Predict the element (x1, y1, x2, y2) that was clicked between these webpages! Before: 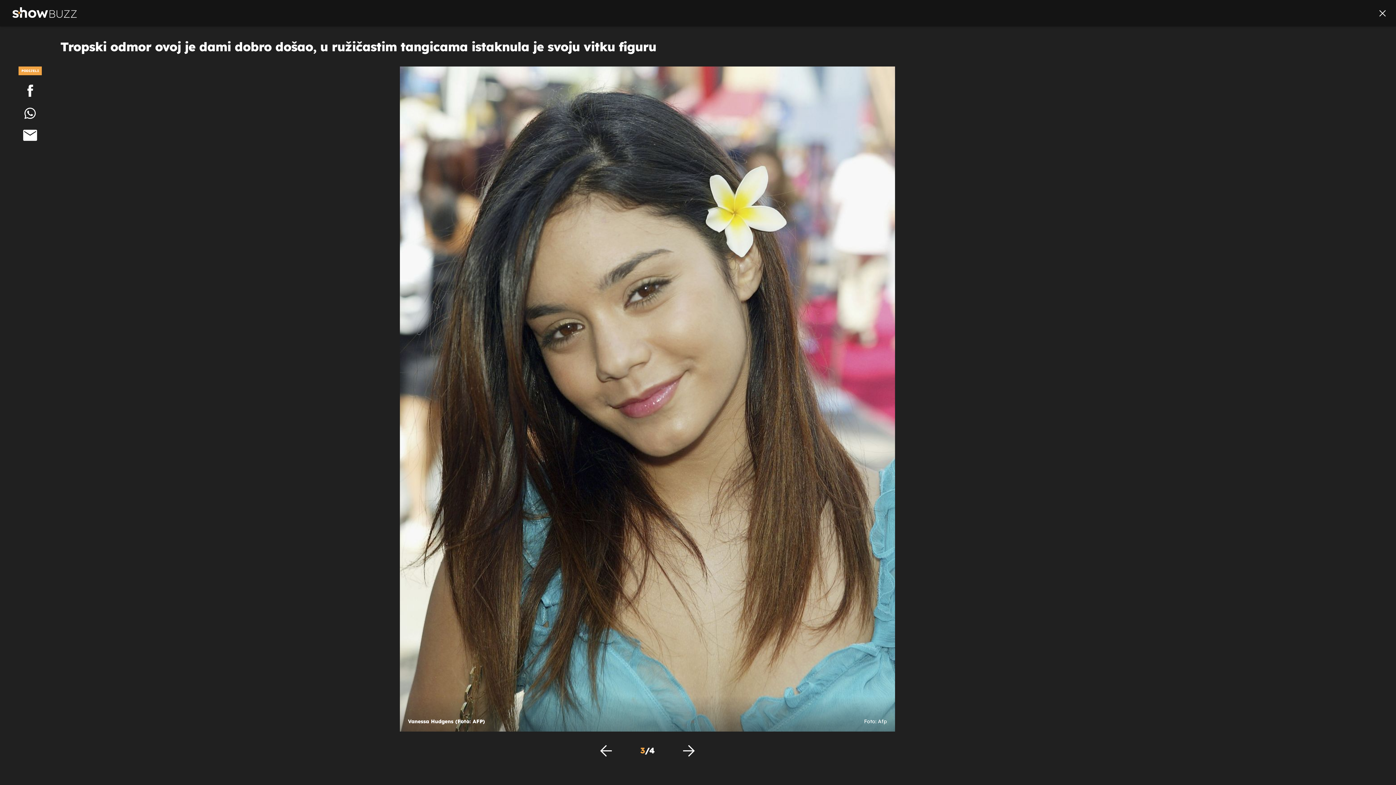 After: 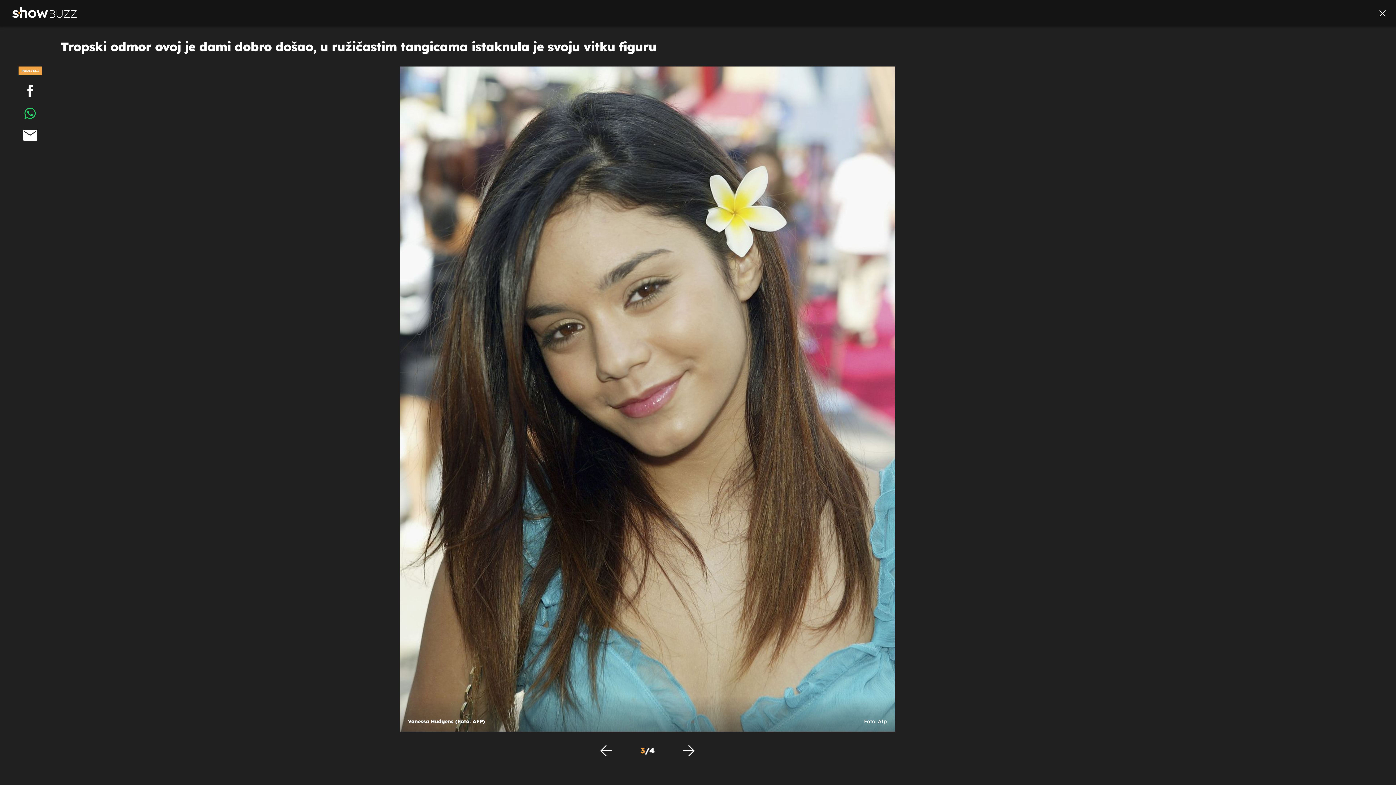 Action: bbox: (0, 105, 60, 120)